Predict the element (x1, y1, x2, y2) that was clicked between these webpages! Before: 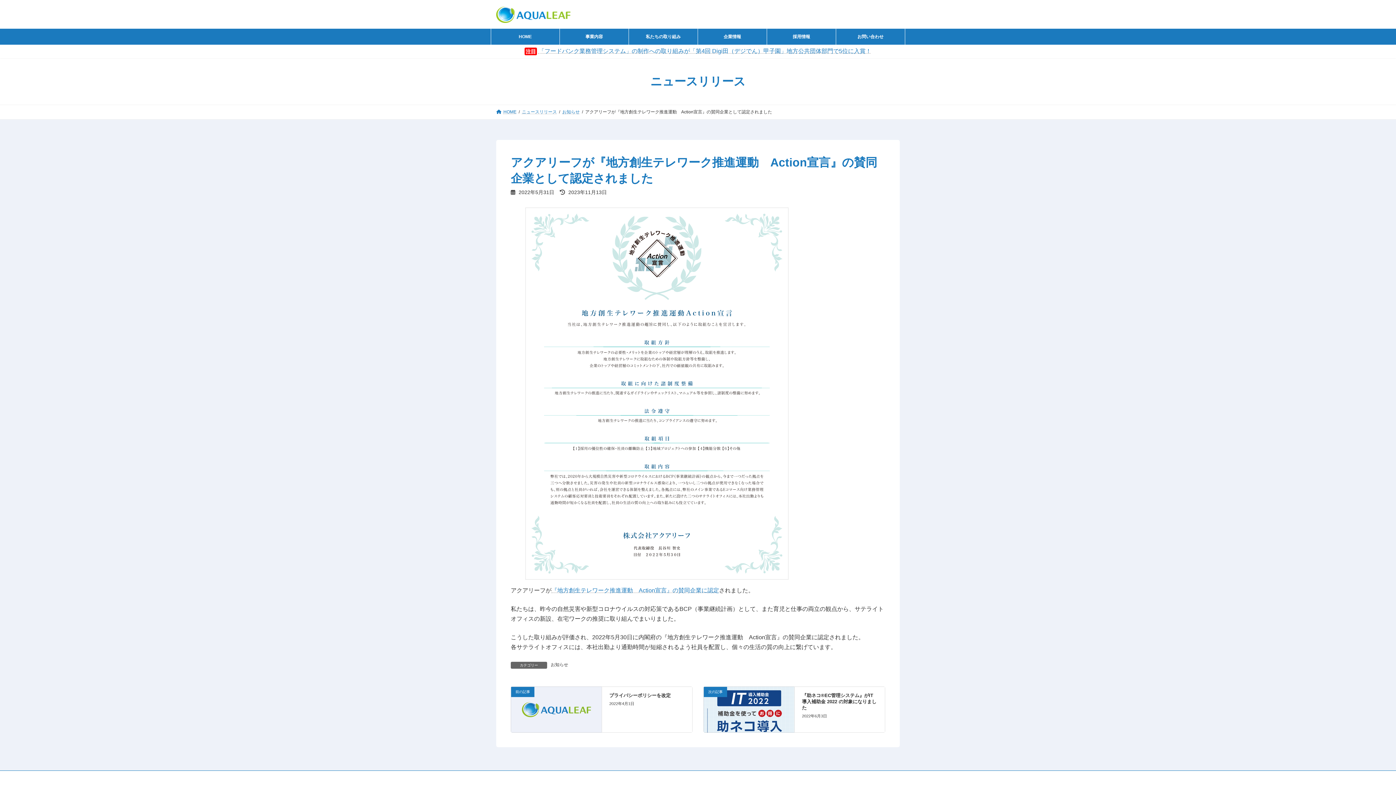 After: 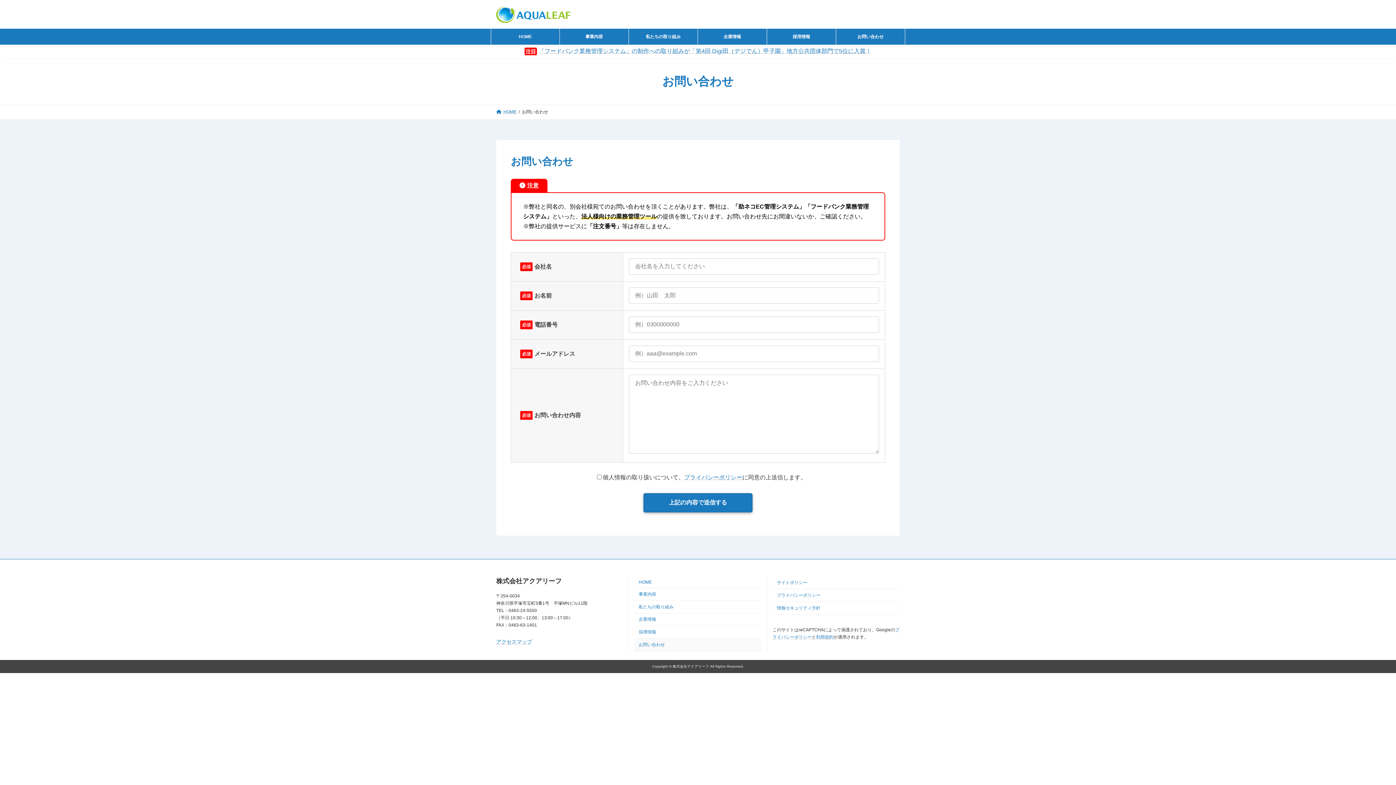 Action: label: お問い合わせ bbox: (836, 28, 905, 44)